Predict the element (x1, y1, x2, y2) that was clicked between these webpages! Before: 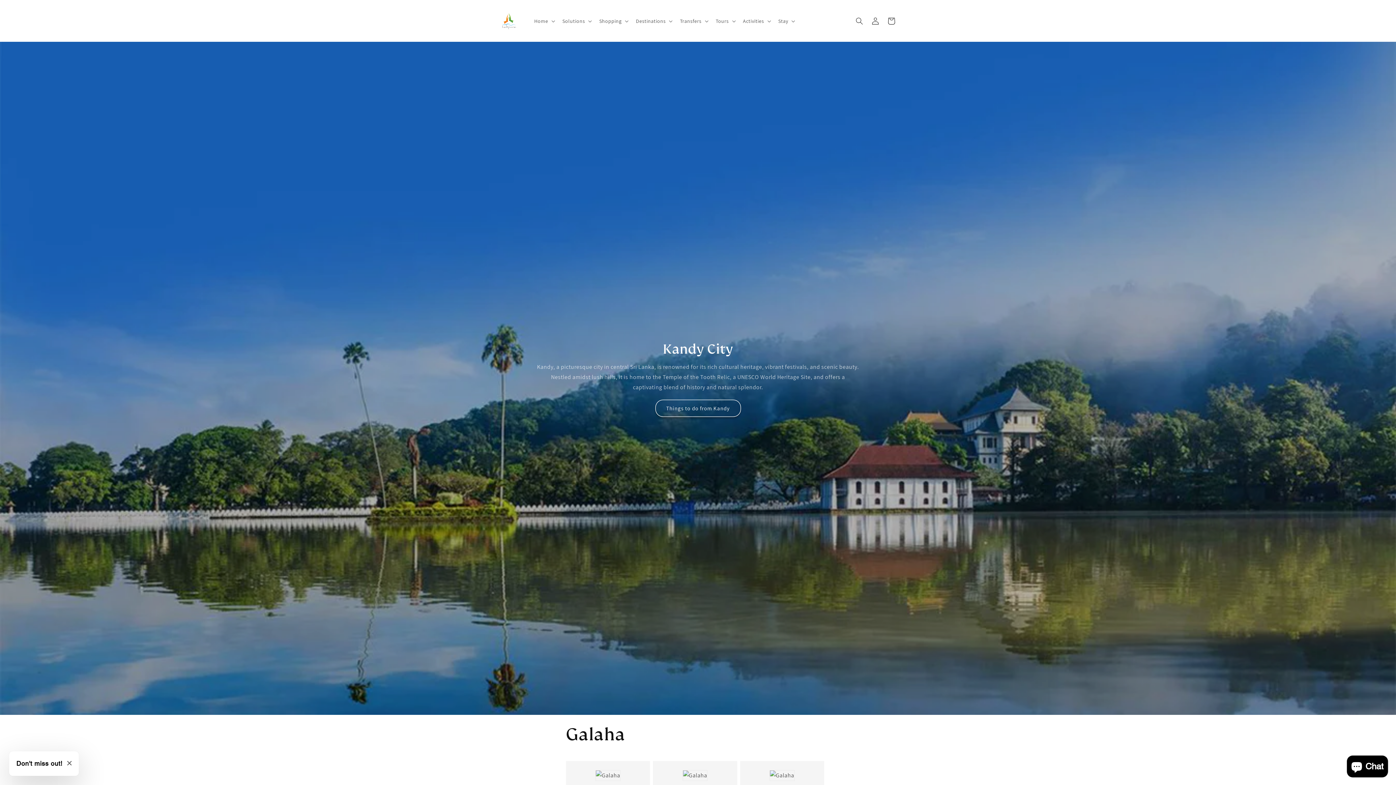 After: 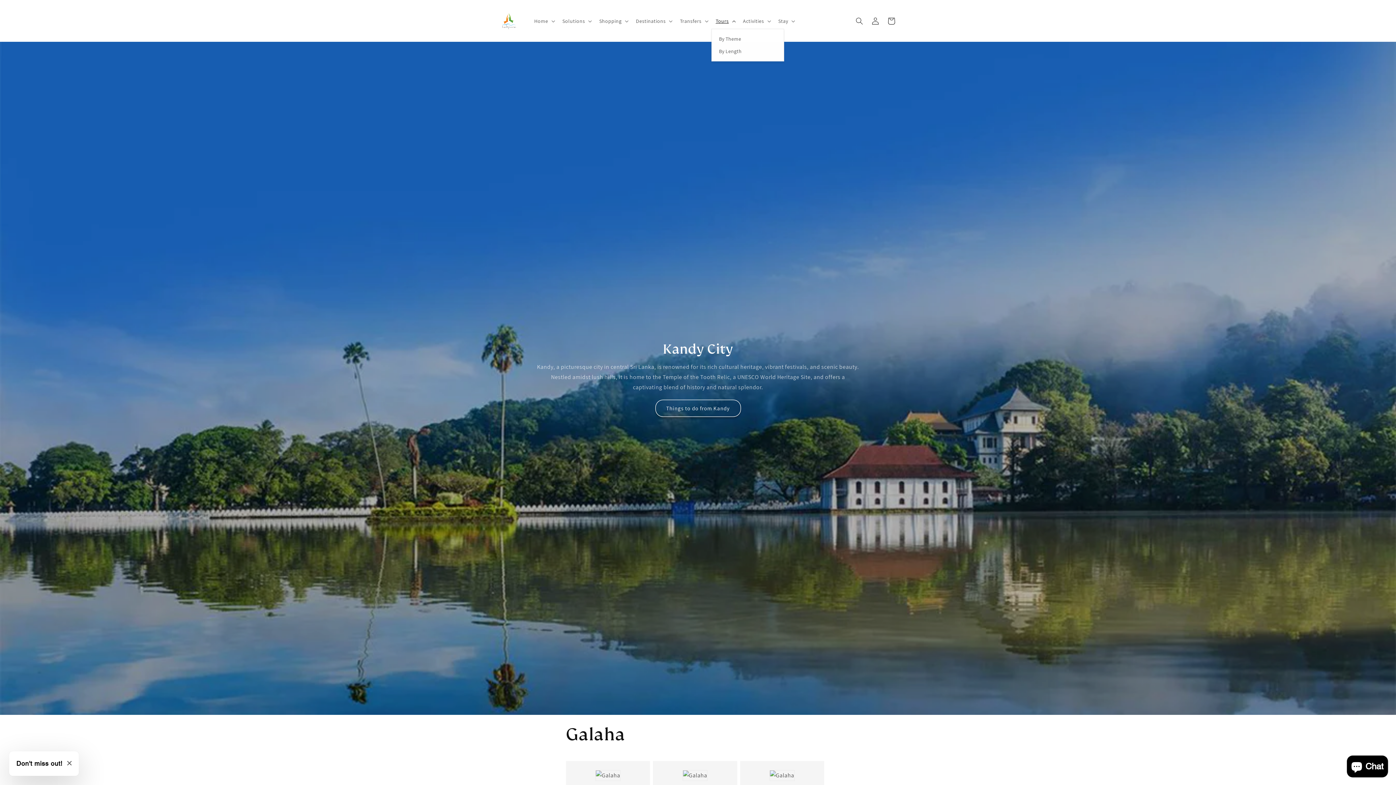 Action: label: Tours bbox: (711, 13, 738, 28)